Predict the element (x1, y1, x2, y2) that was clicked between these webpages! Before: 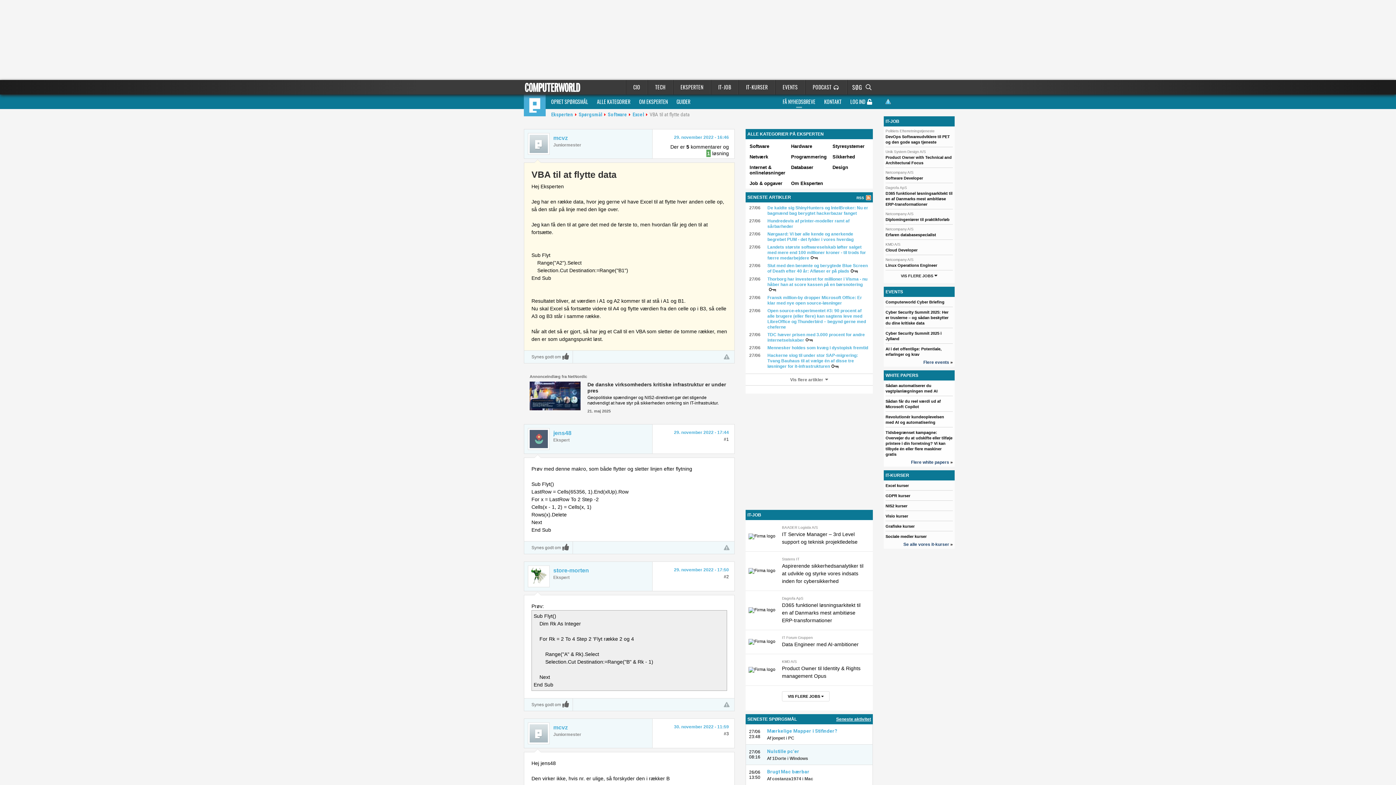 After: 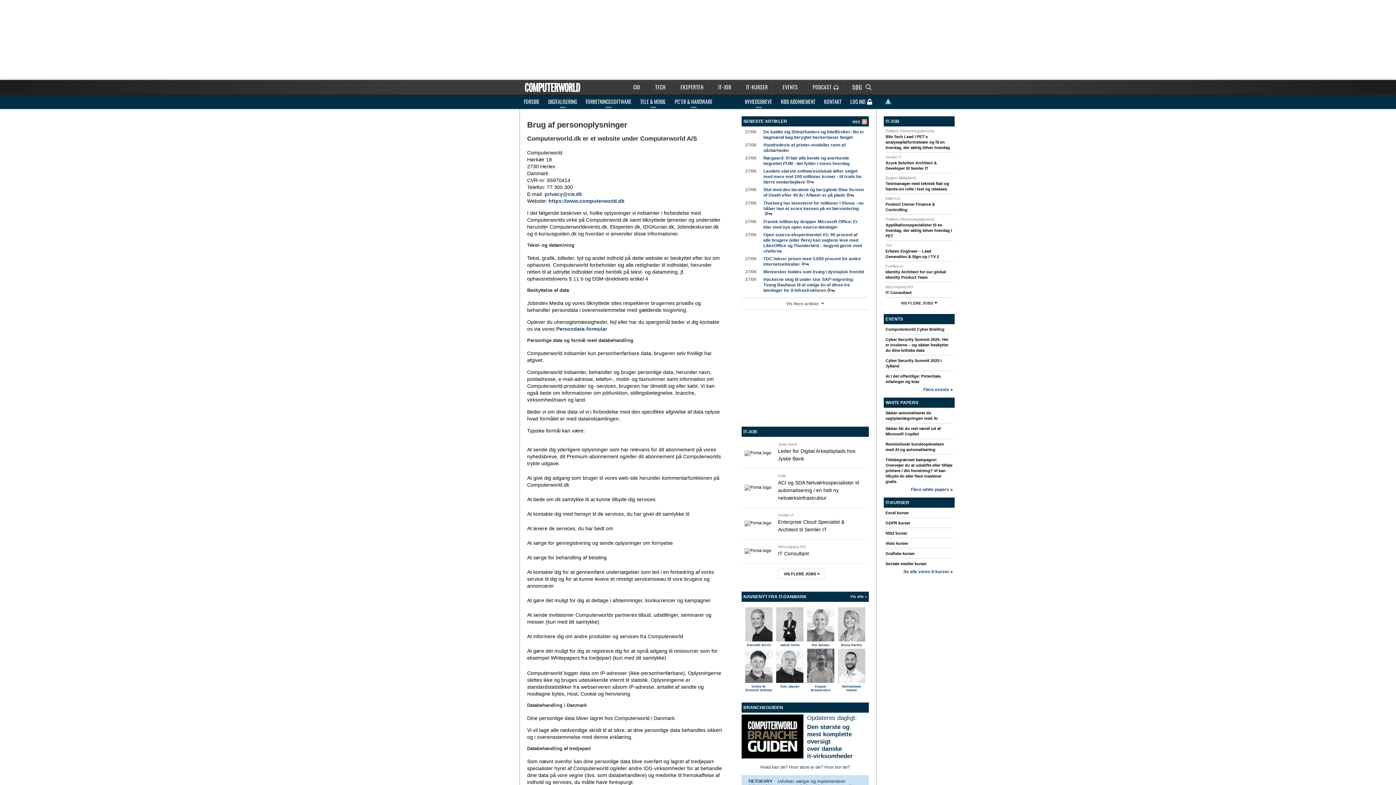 Action: bbox: (885, 98, 891, 104)